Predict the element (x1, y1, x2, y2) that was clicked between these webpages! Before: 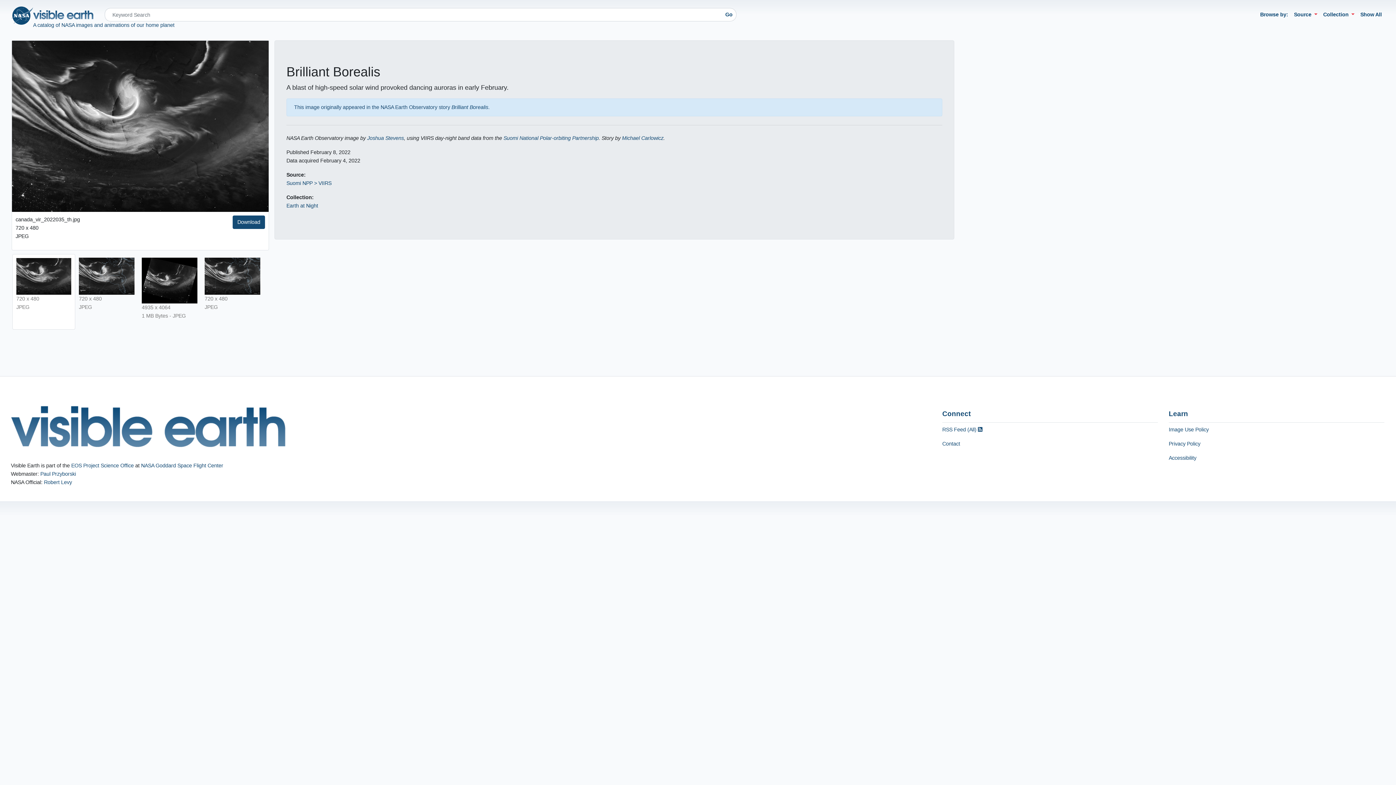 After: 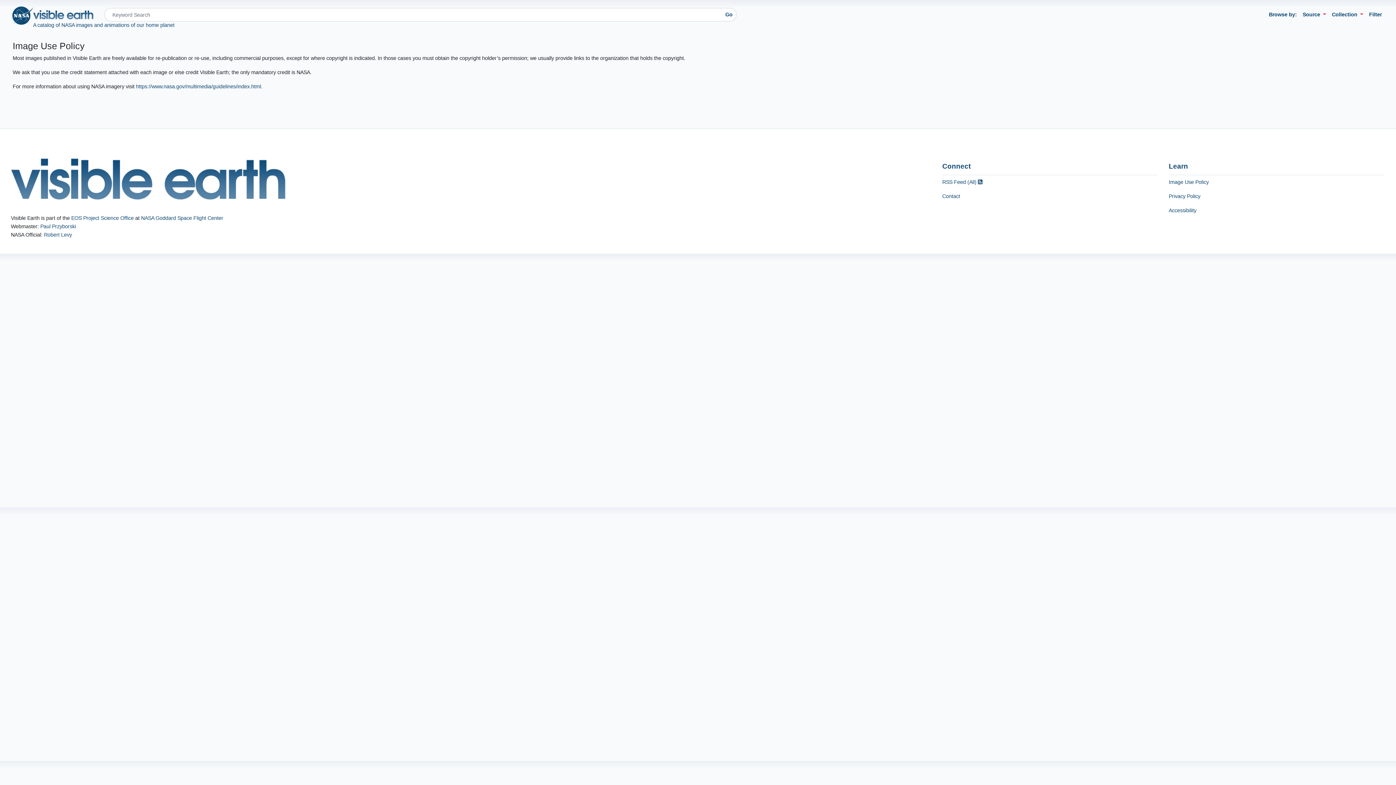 Action: label: Image Use Policy bbox: (1169, 422, 1384, 437)